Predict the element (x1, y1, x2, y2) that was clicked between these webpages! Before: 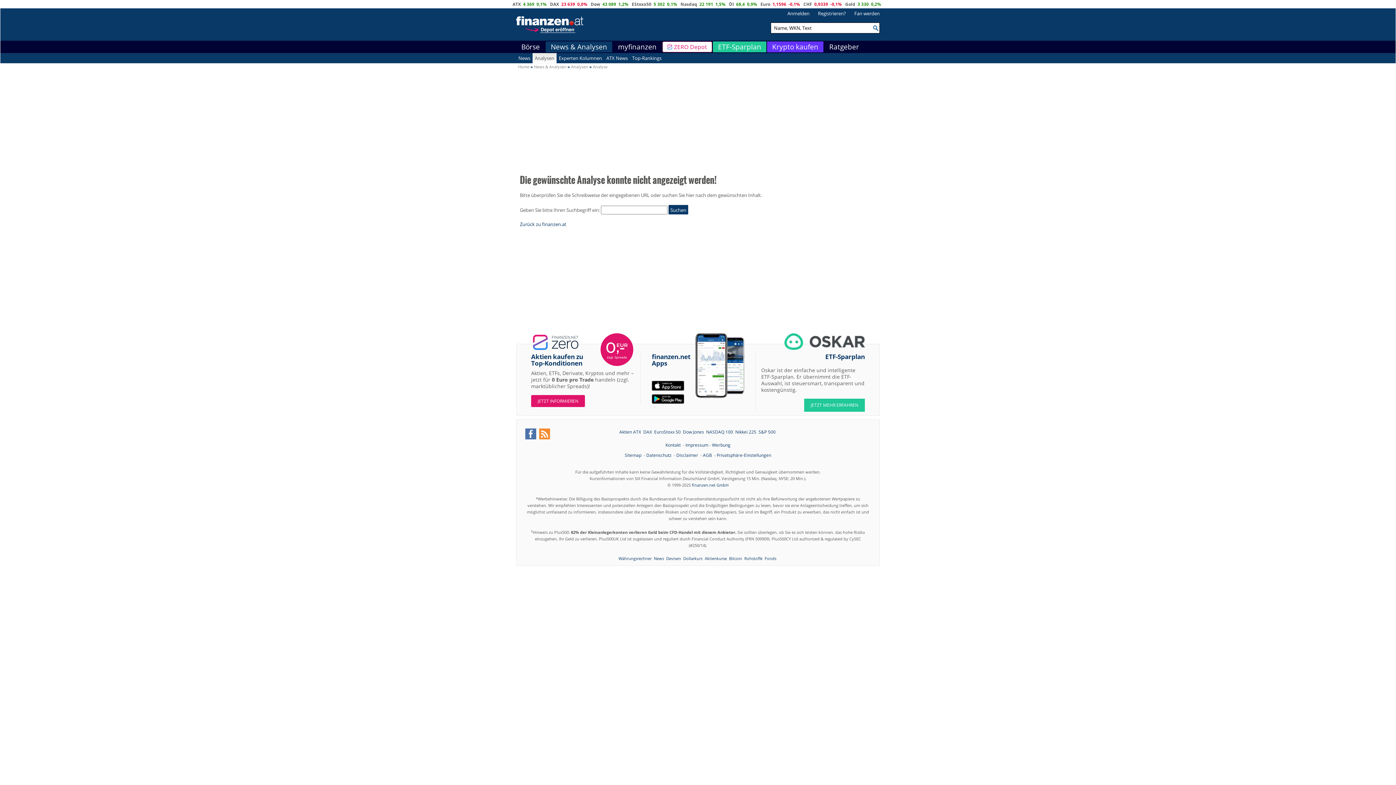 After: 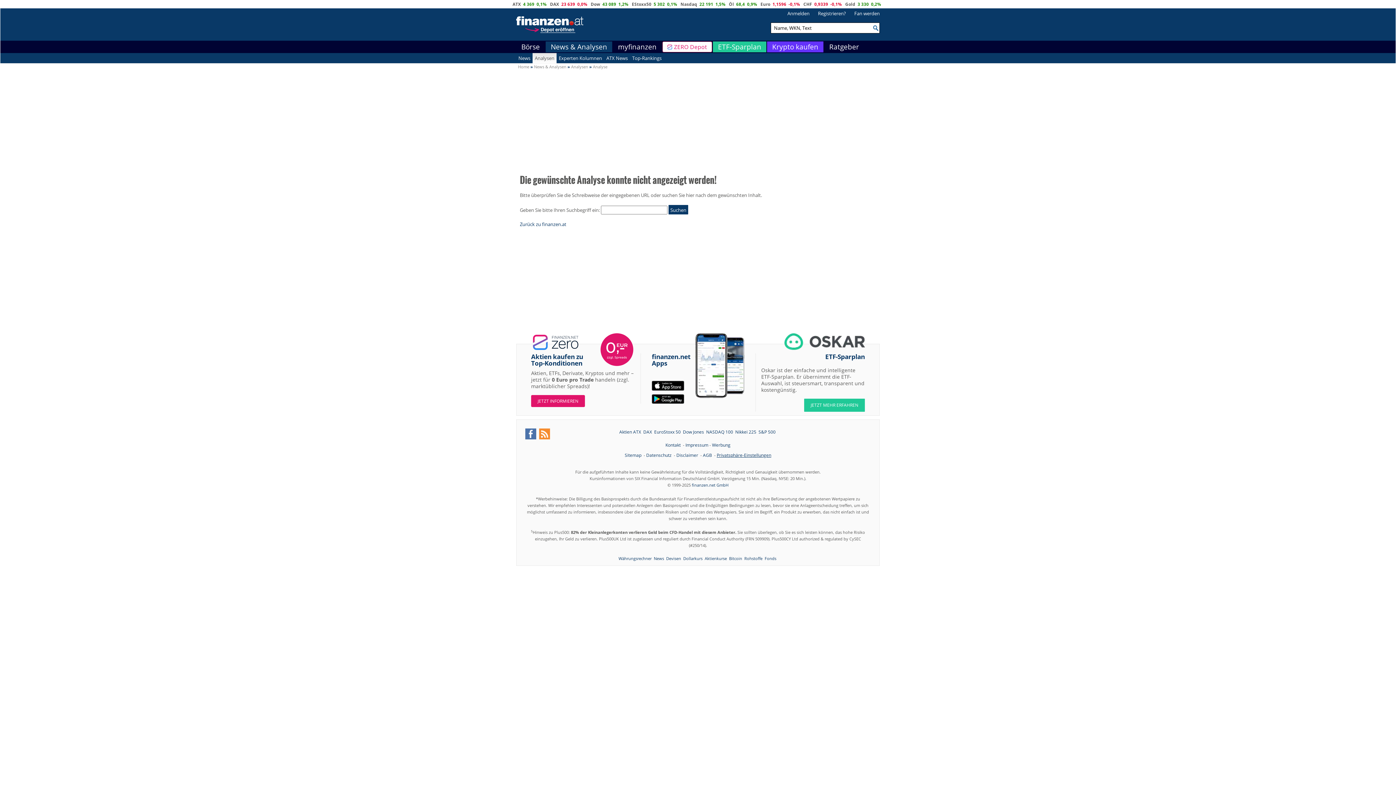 Action: label: Privatsphäre-Einstellungen bbox: (716, 452, 771, 458)